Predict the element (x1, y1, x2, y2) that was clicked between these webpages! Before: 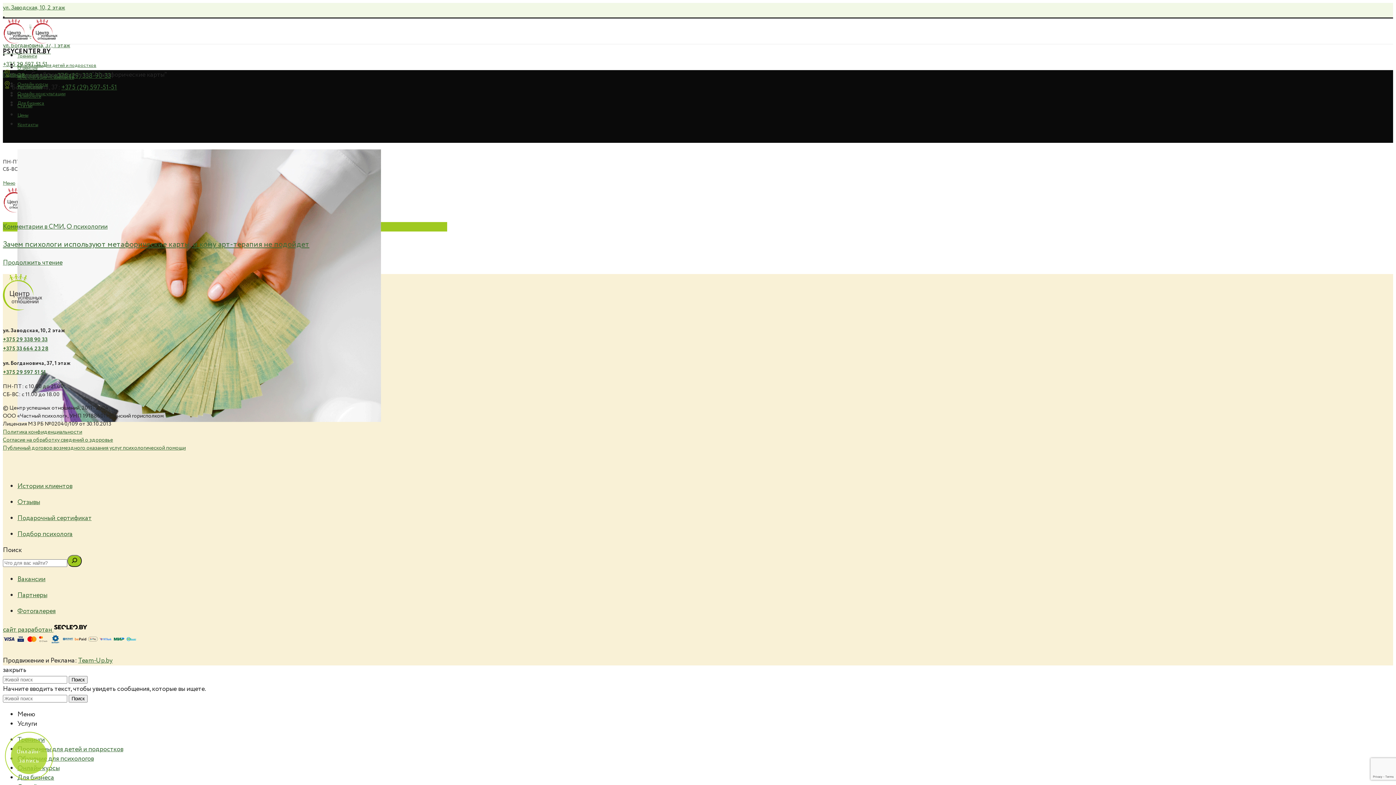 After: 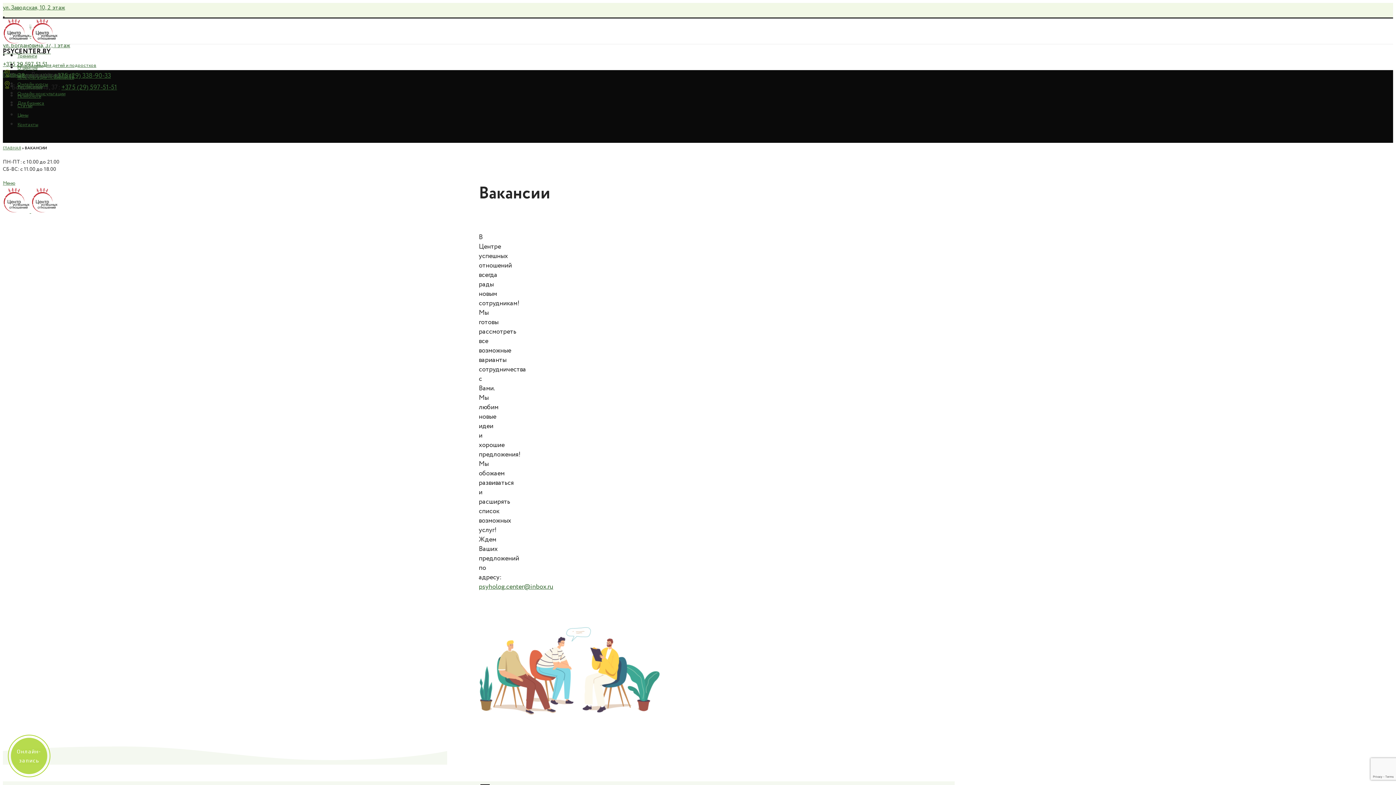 Action: bbox: (17, 574, 45, 584) label: Вакансии